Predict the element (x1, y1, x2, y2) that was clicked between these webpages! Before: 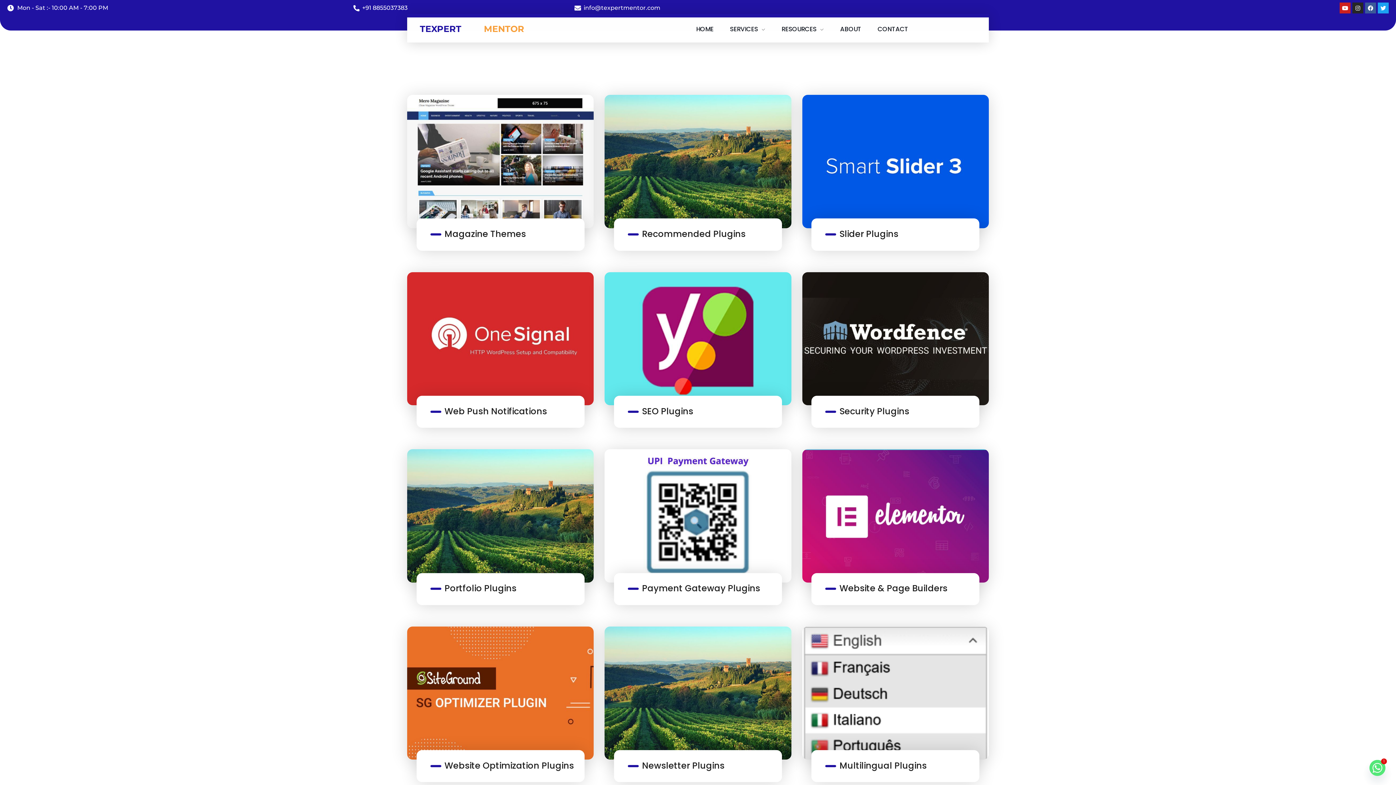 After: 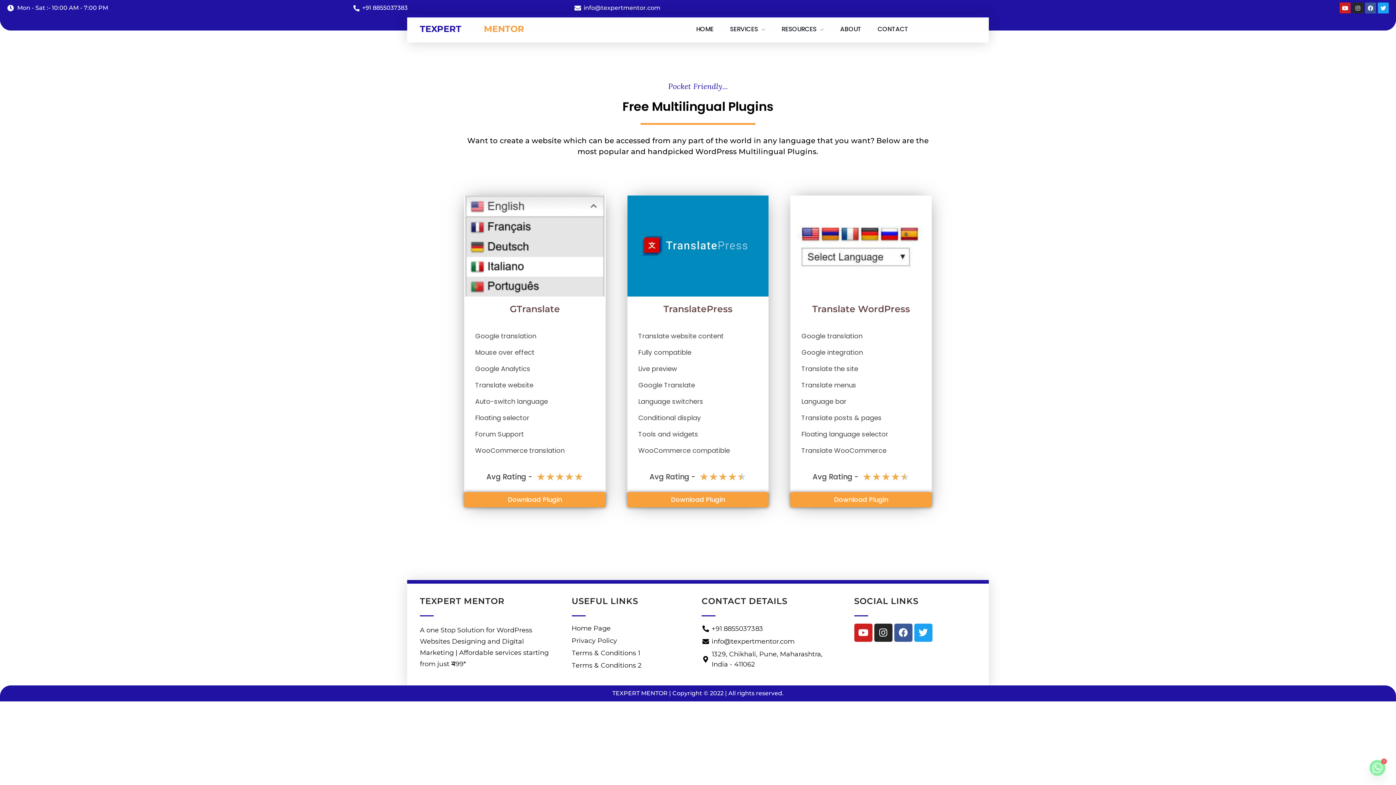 Action: bbox: (802, 626, 989, 760)